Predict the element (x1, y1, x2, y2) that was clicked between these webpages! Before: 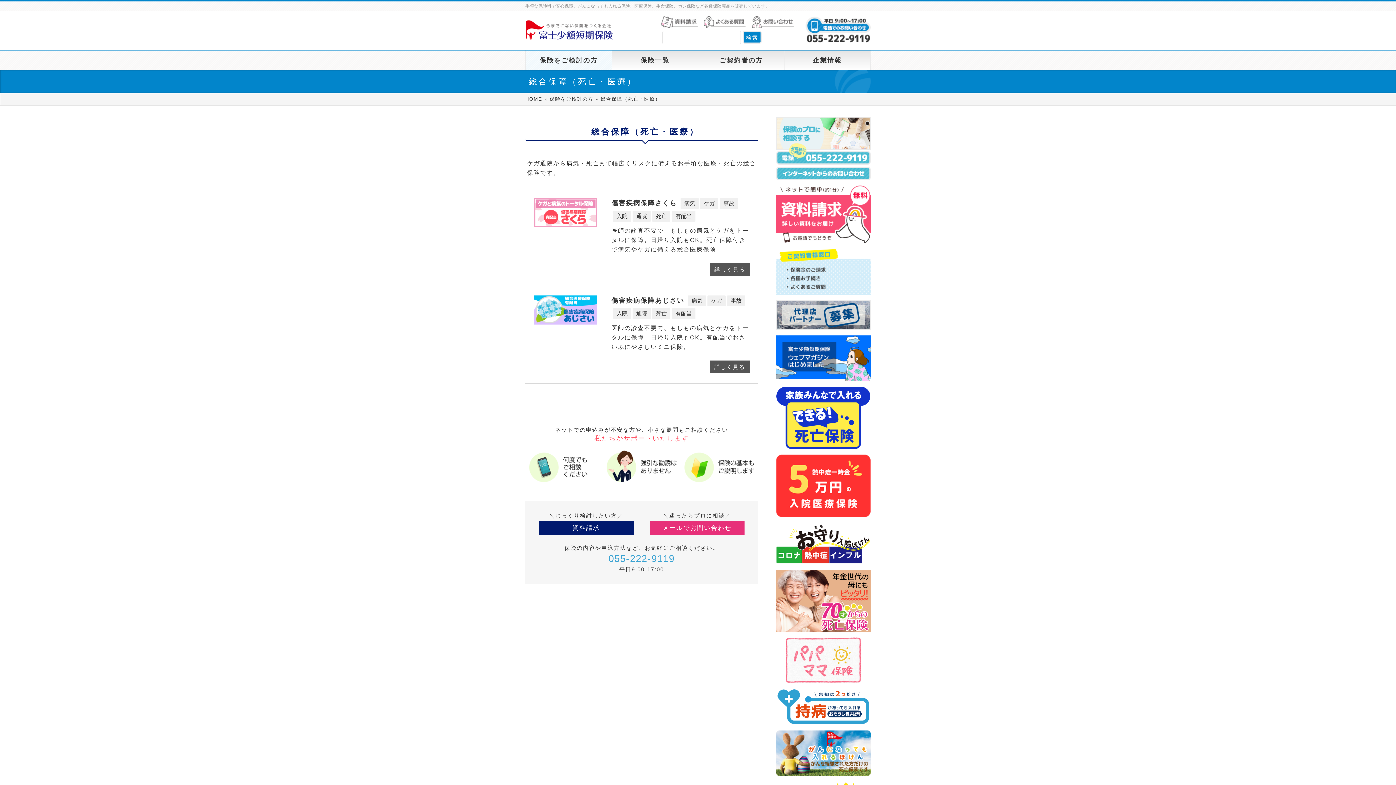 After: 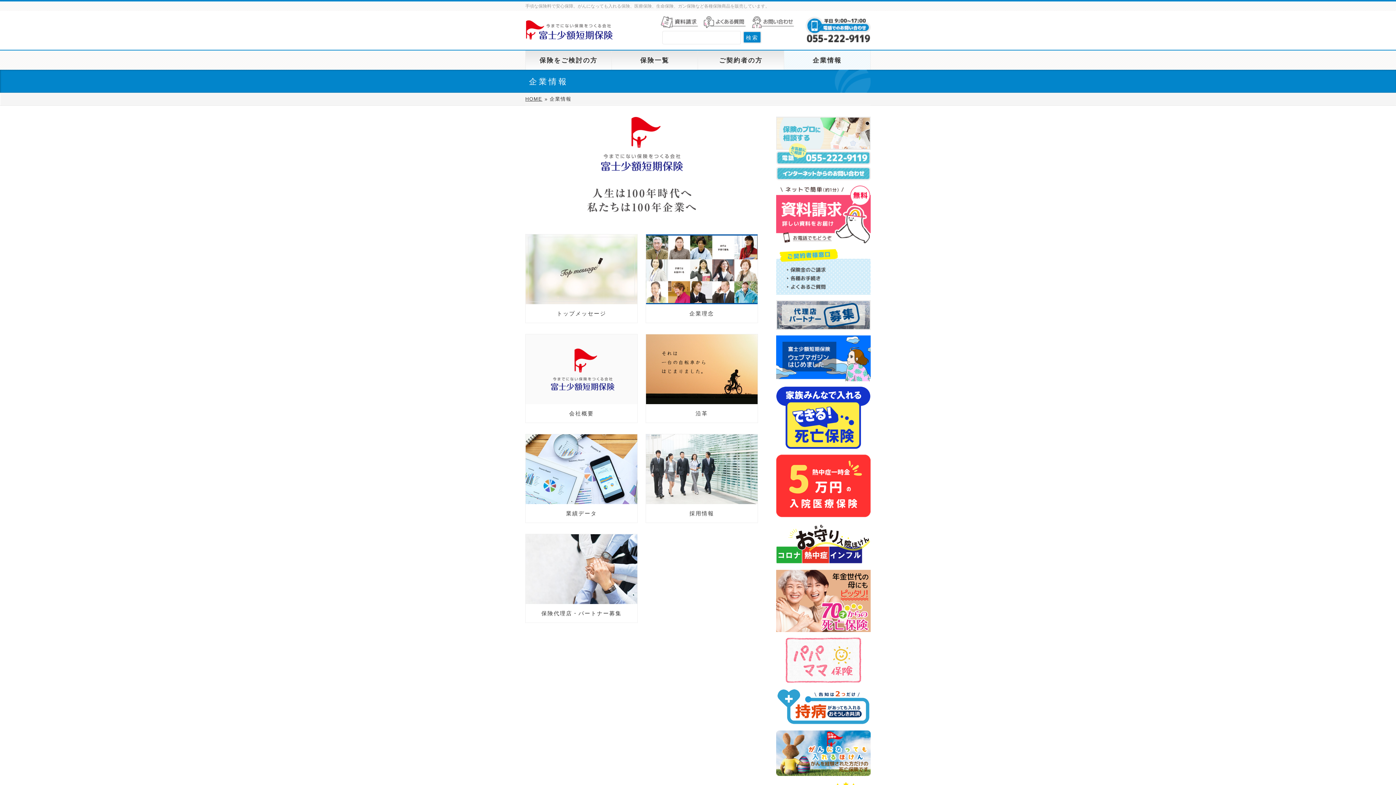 Action: bbox: (784, 50, 870, 69) label: 企業情報